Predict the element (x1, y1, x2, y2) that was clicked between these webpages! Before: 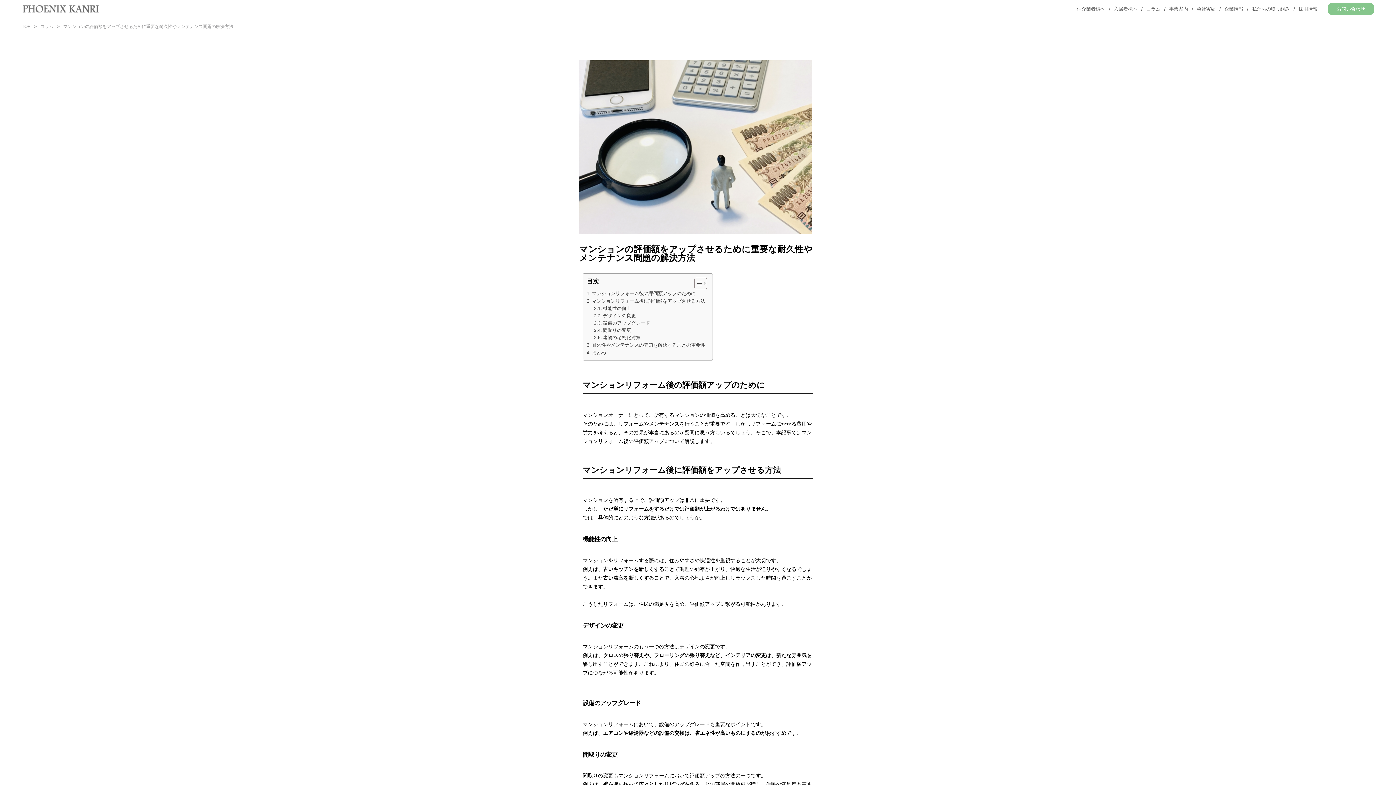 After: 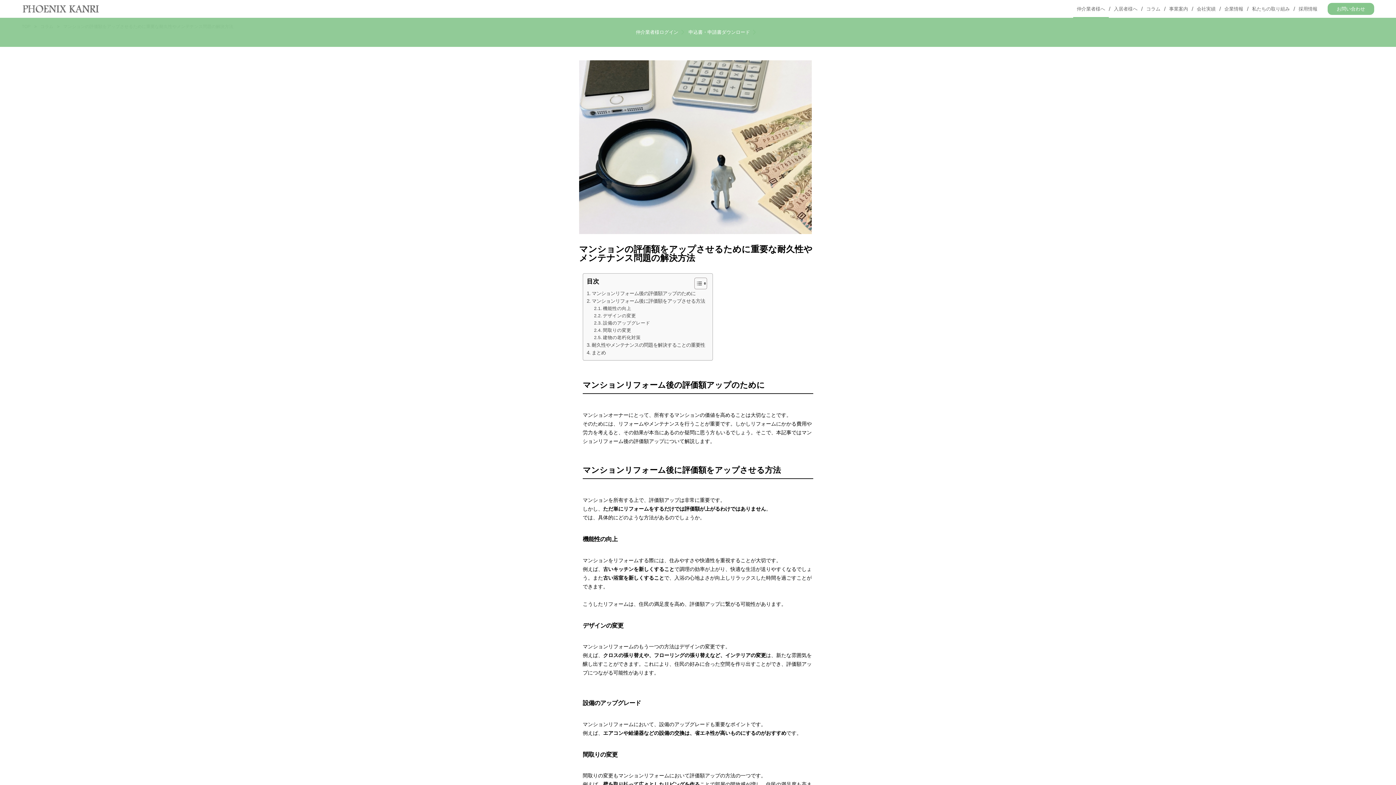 Action: bbox: (1073, 1, 1109, 16) label: 仲介業者様へ